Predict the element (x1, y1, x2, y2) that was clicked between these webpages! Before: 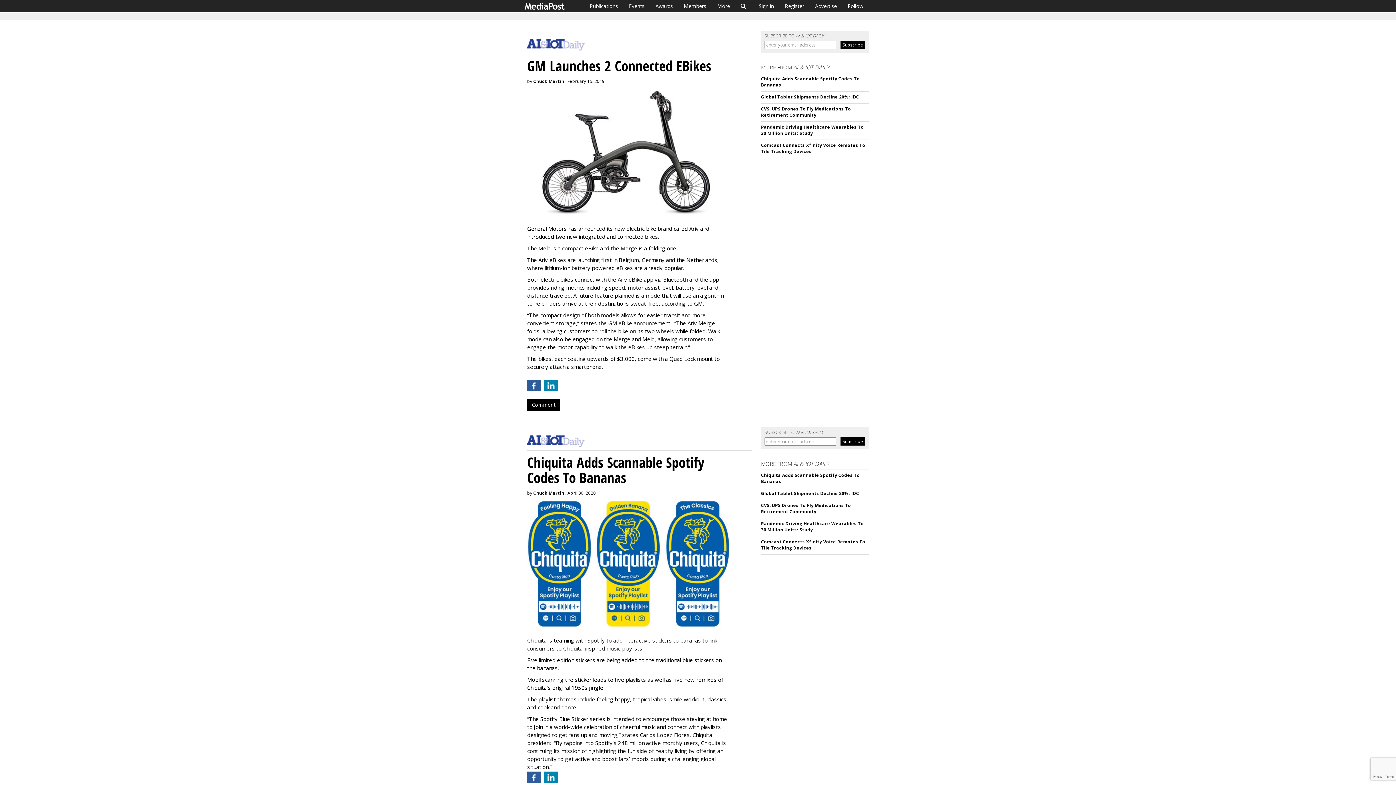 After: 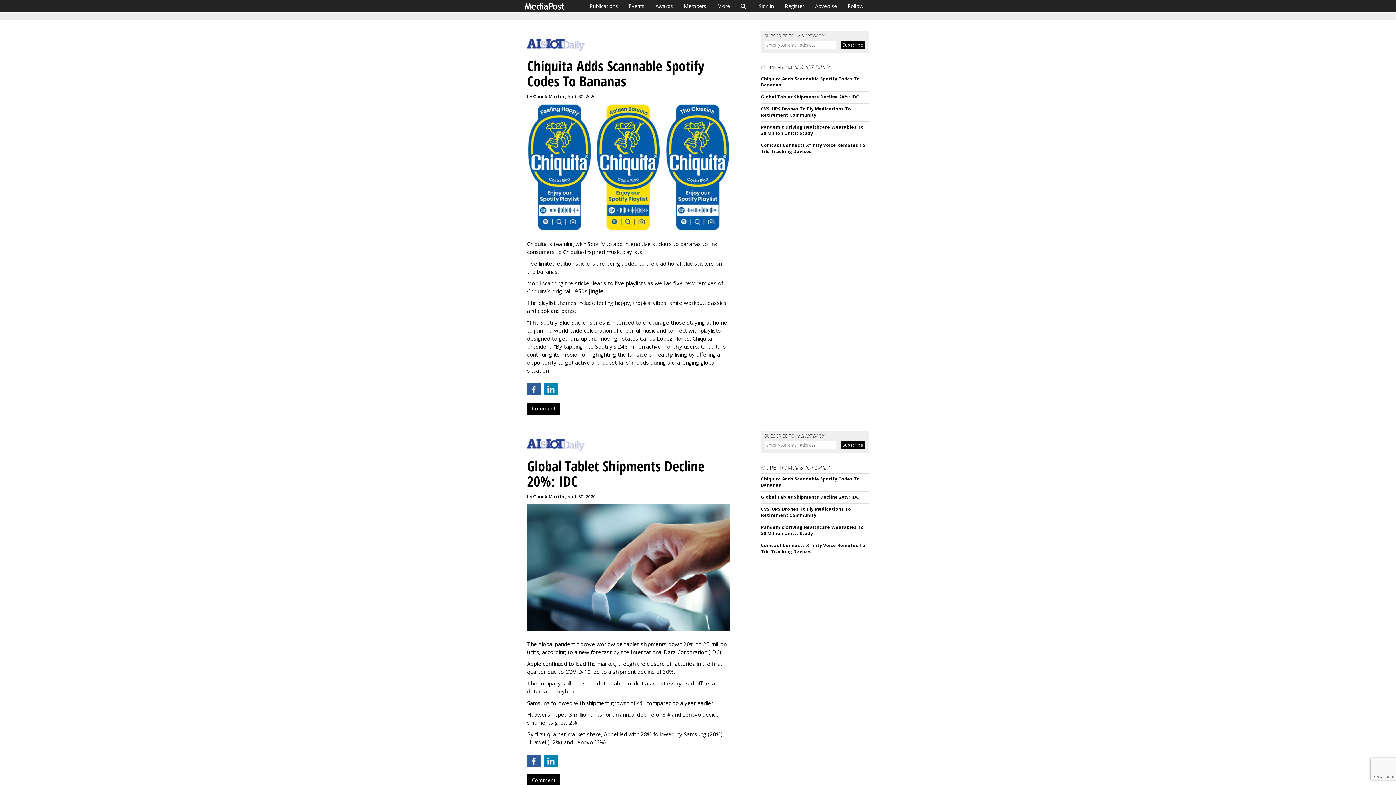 Action: bbox: (761, 472, 860, 484) label: Chiquita Adds Scannable Spotify Codes To Bananas